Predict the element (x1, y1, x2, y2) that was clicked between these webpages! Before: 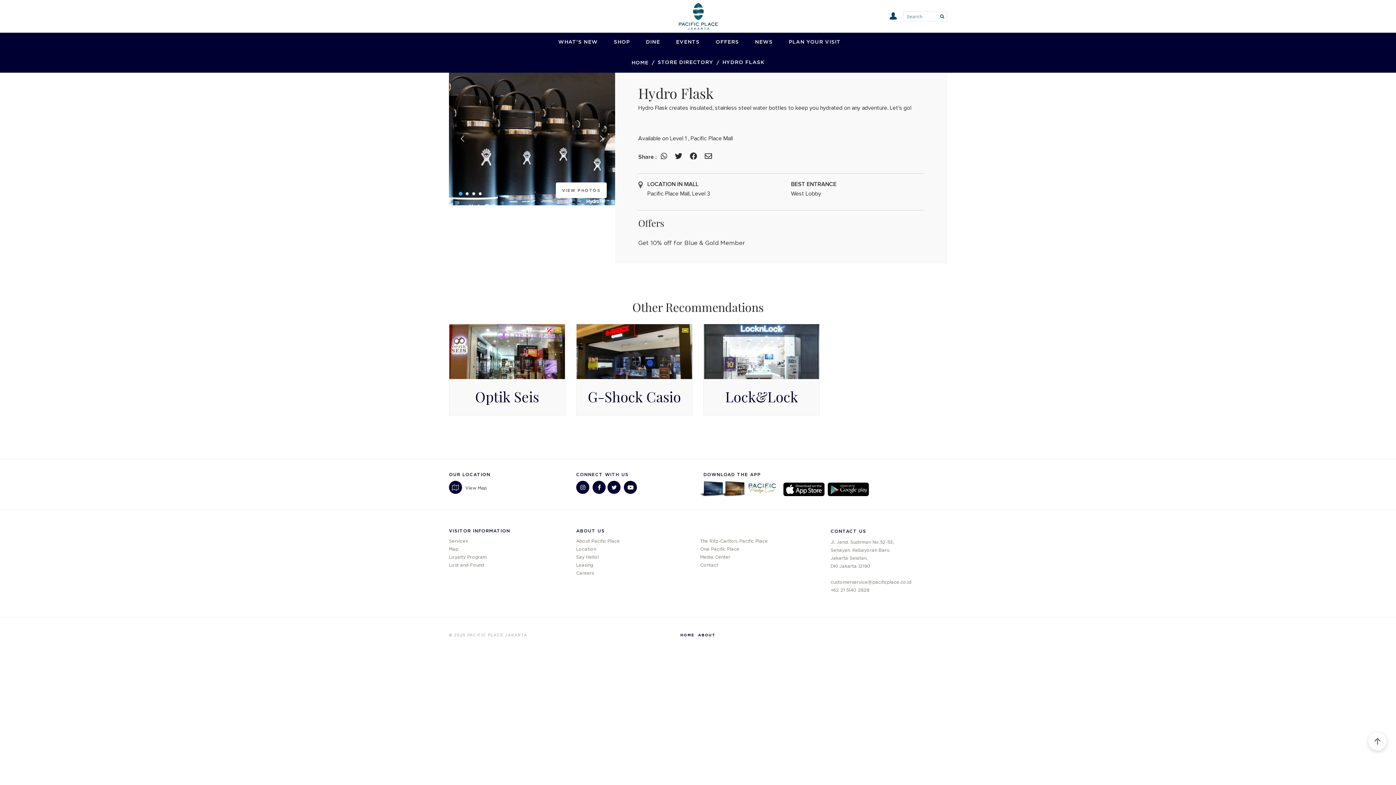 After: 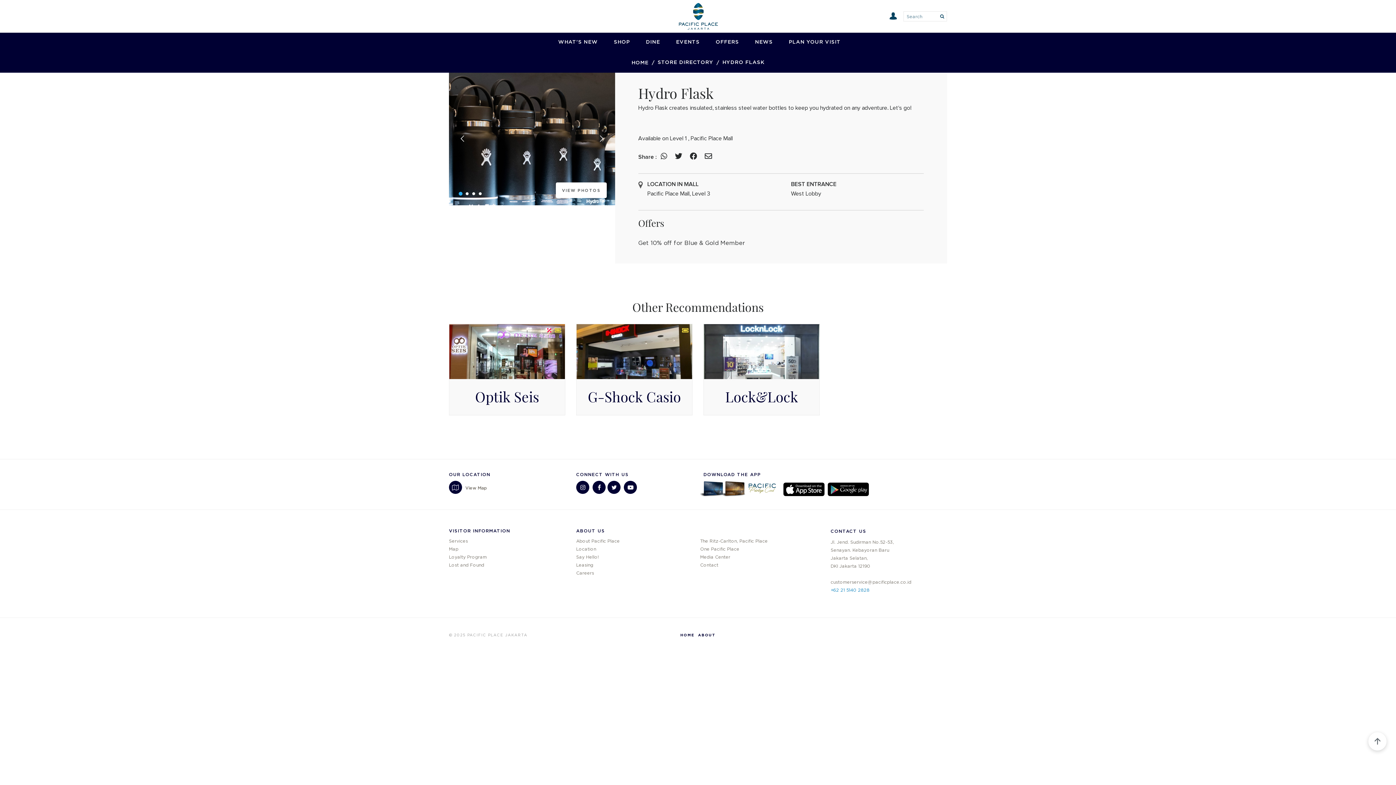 Action: bbox: (830, 587, 869, 593) label: +62 21 5140 2828